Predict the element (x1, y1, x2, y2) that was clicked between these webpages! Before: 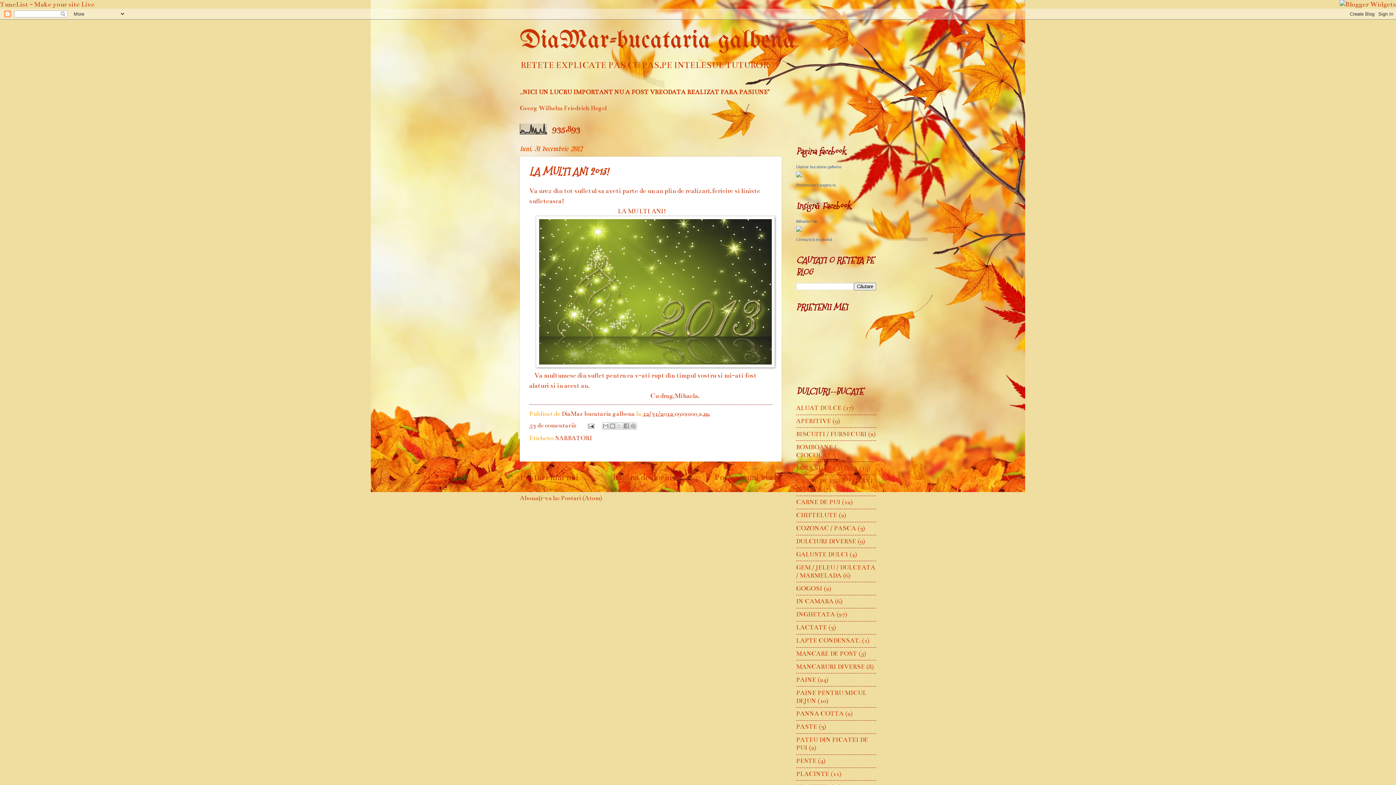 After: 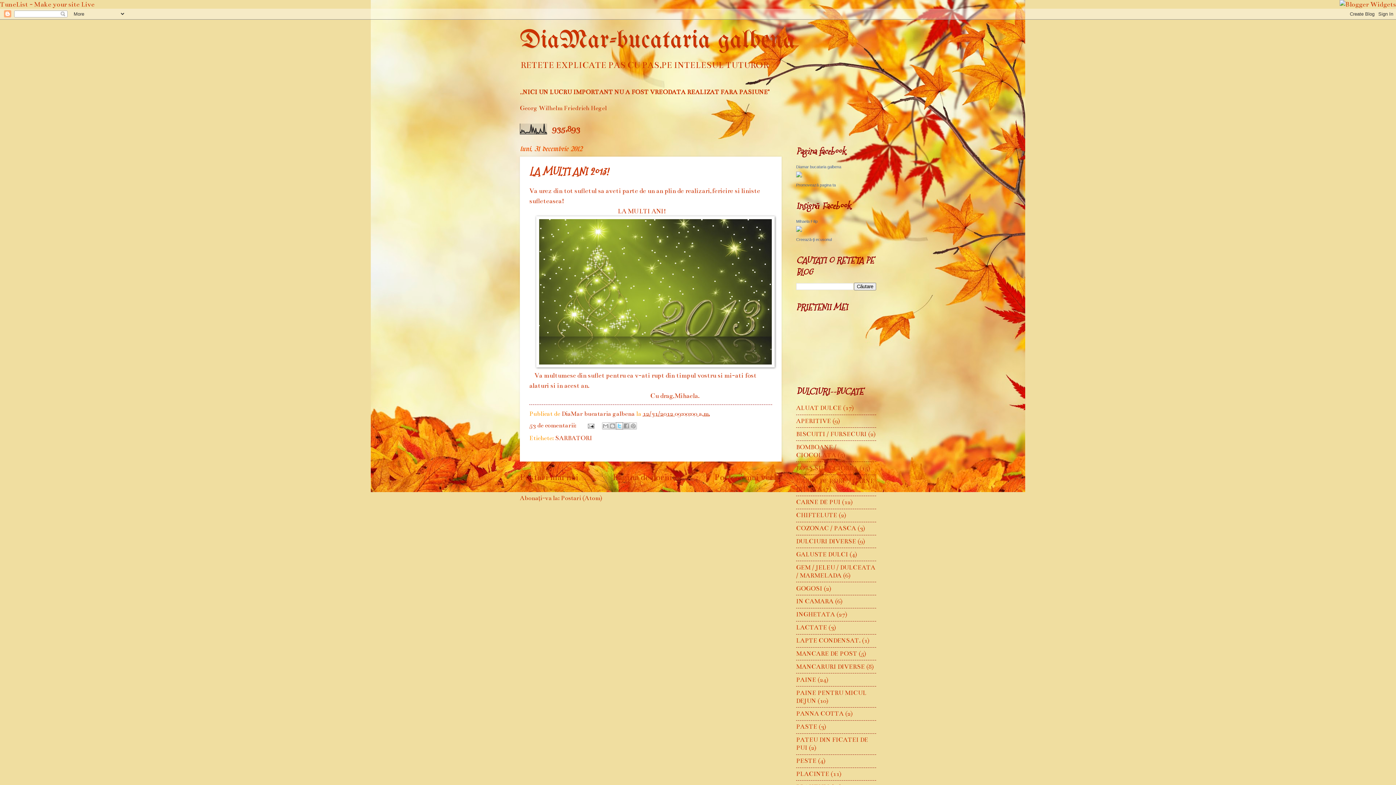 Action: label: Trimiteți pe X bbox: (615, 422, 623, 429)